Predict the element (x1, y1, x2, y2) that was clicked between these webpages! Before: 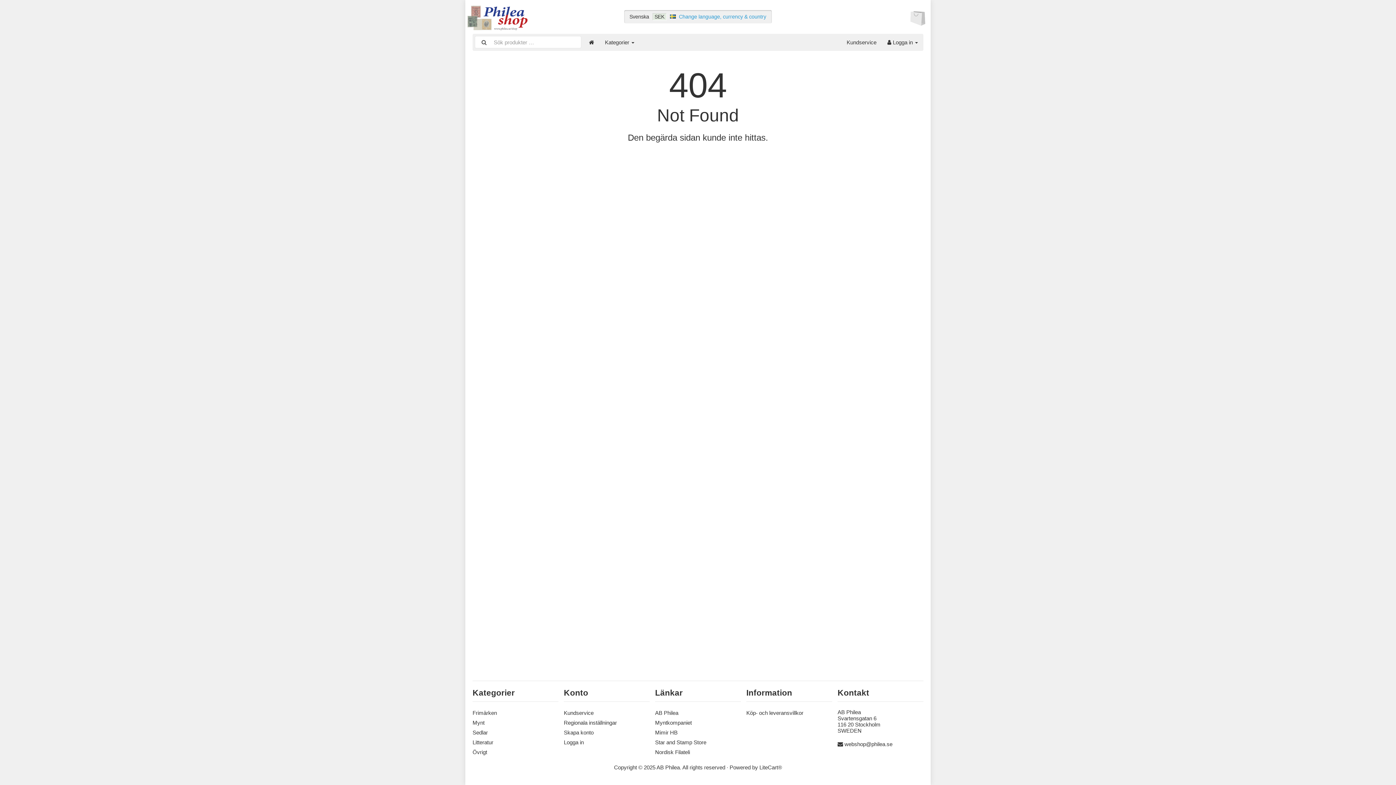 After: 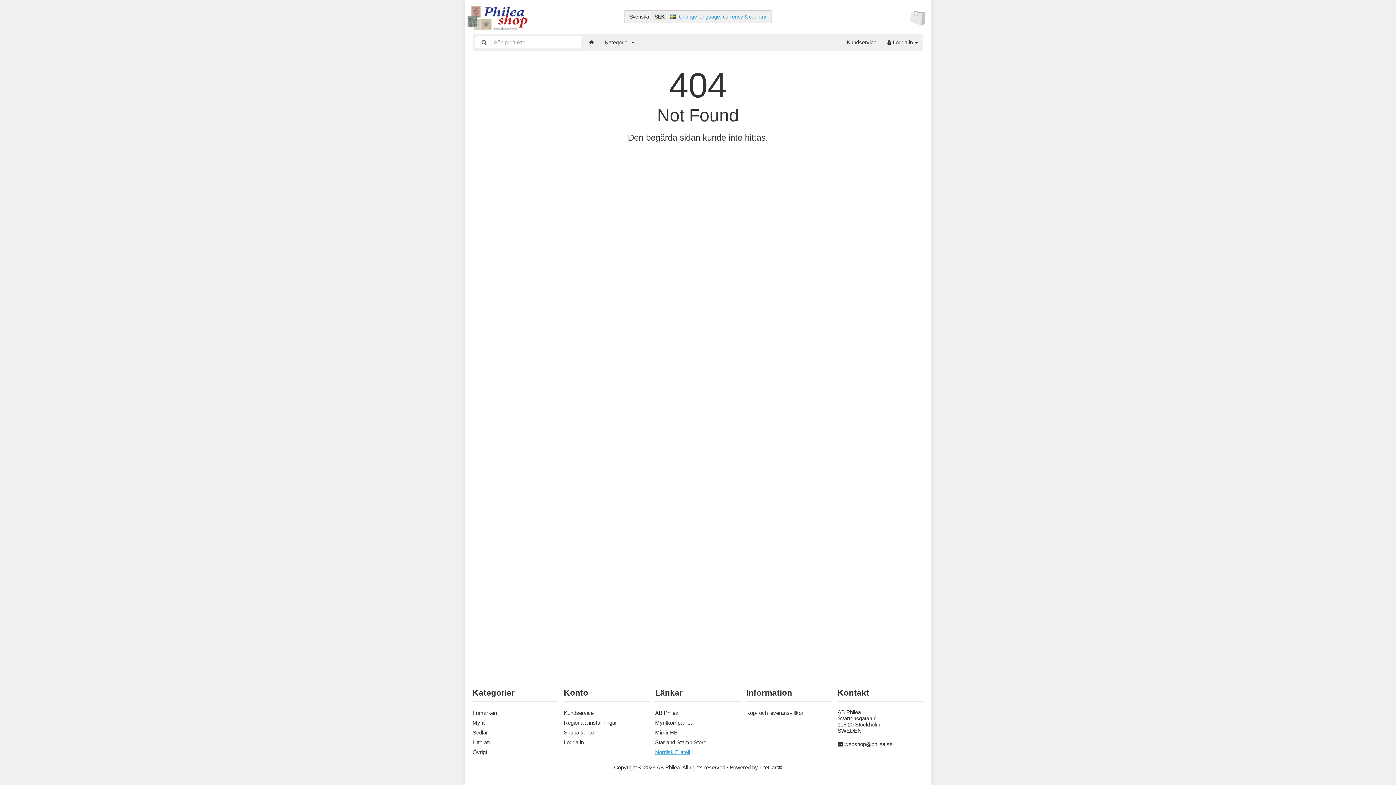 Action: bbox: (655, 749, 690, 755) label: Nordisk Filateli